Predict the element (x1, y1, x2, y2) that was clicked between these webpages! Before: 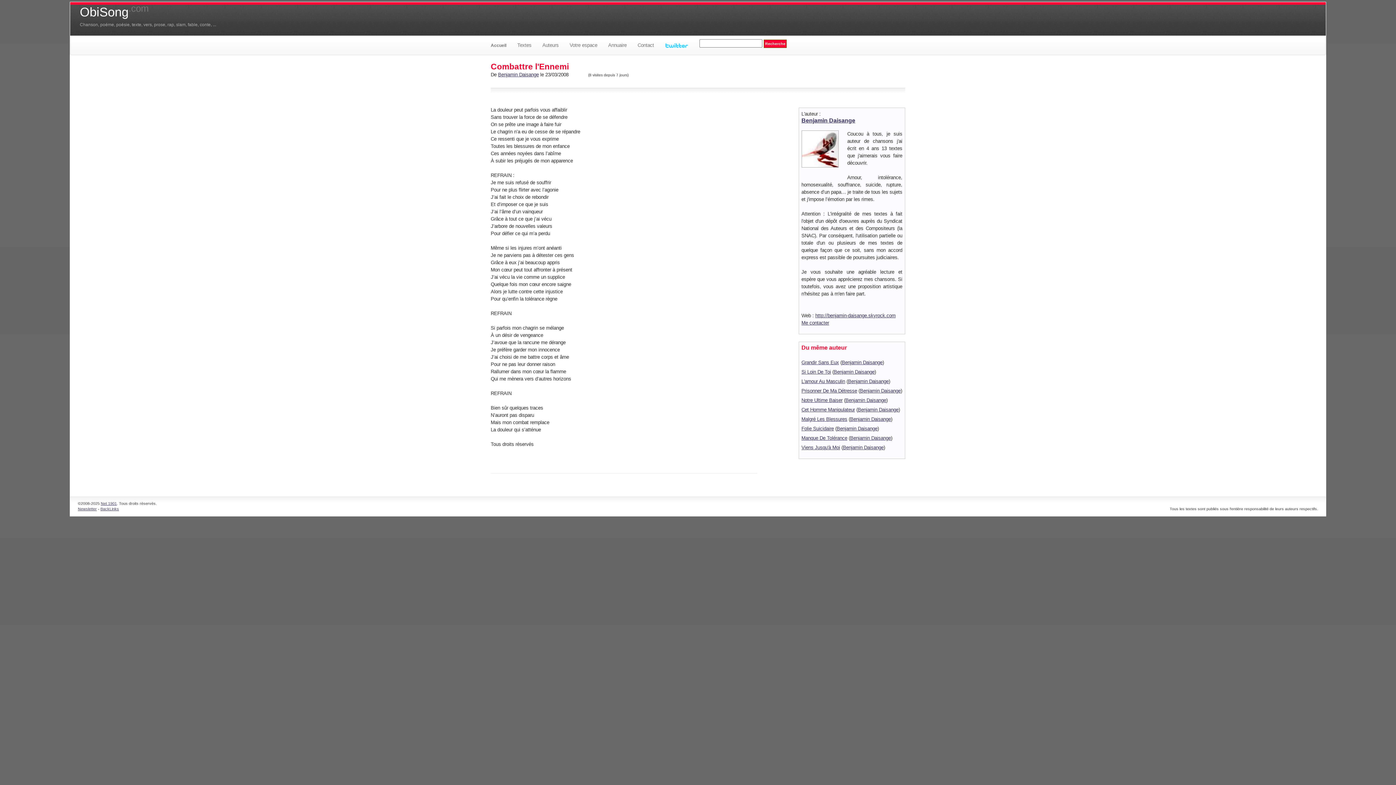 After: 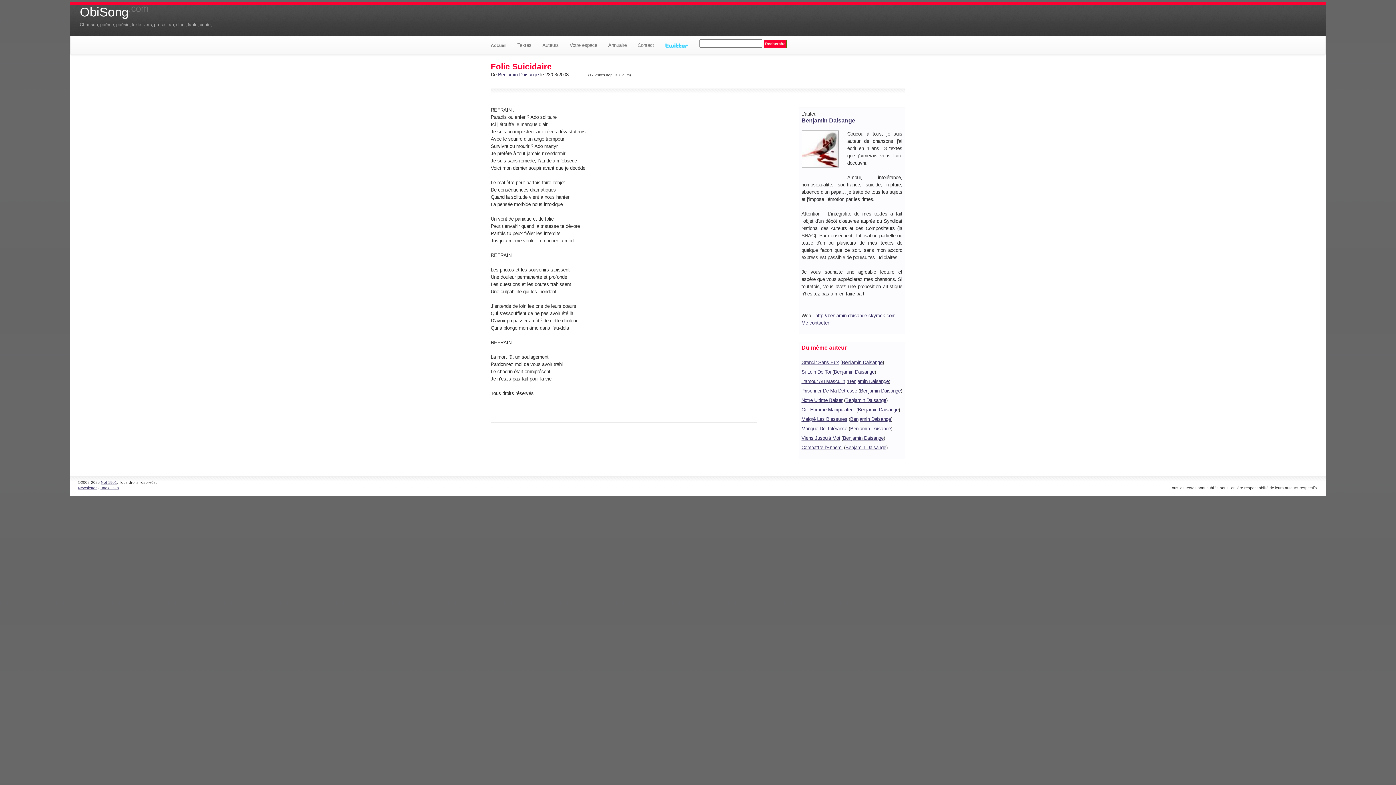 Action: label: Folie Suicidaire bbox: (801, 426, 834, 431)